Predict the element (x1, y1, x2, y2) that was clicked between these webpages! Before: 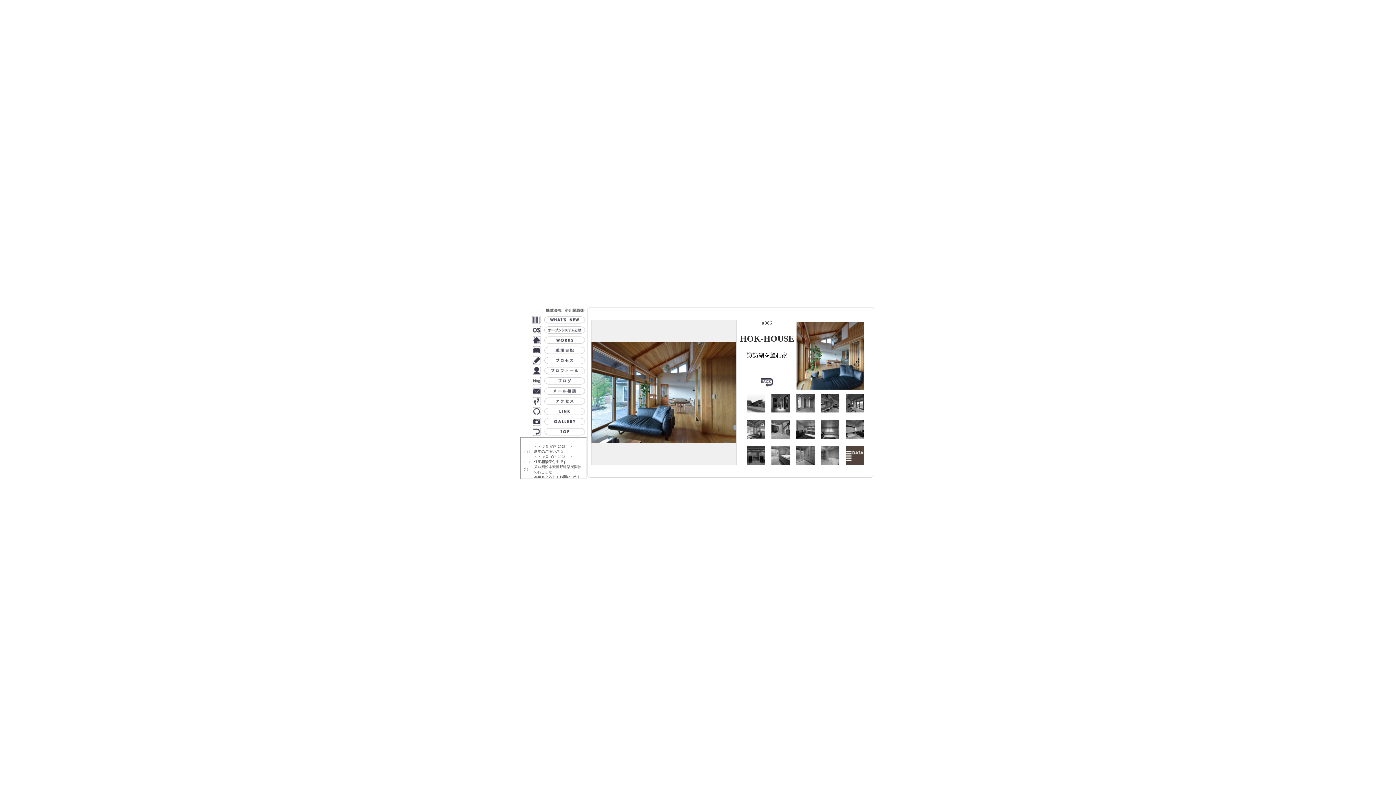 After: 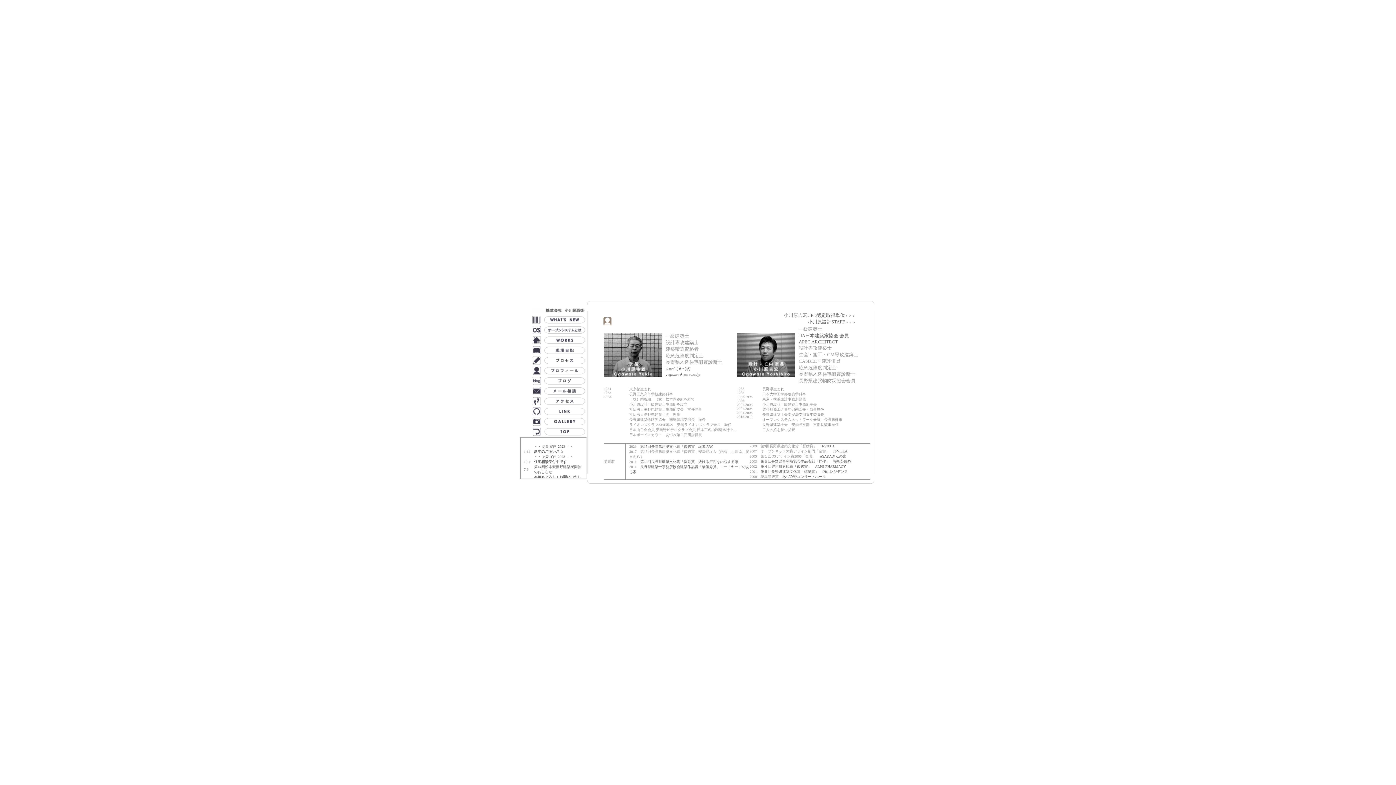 Action: bbox: (530, 370, 587, 377)